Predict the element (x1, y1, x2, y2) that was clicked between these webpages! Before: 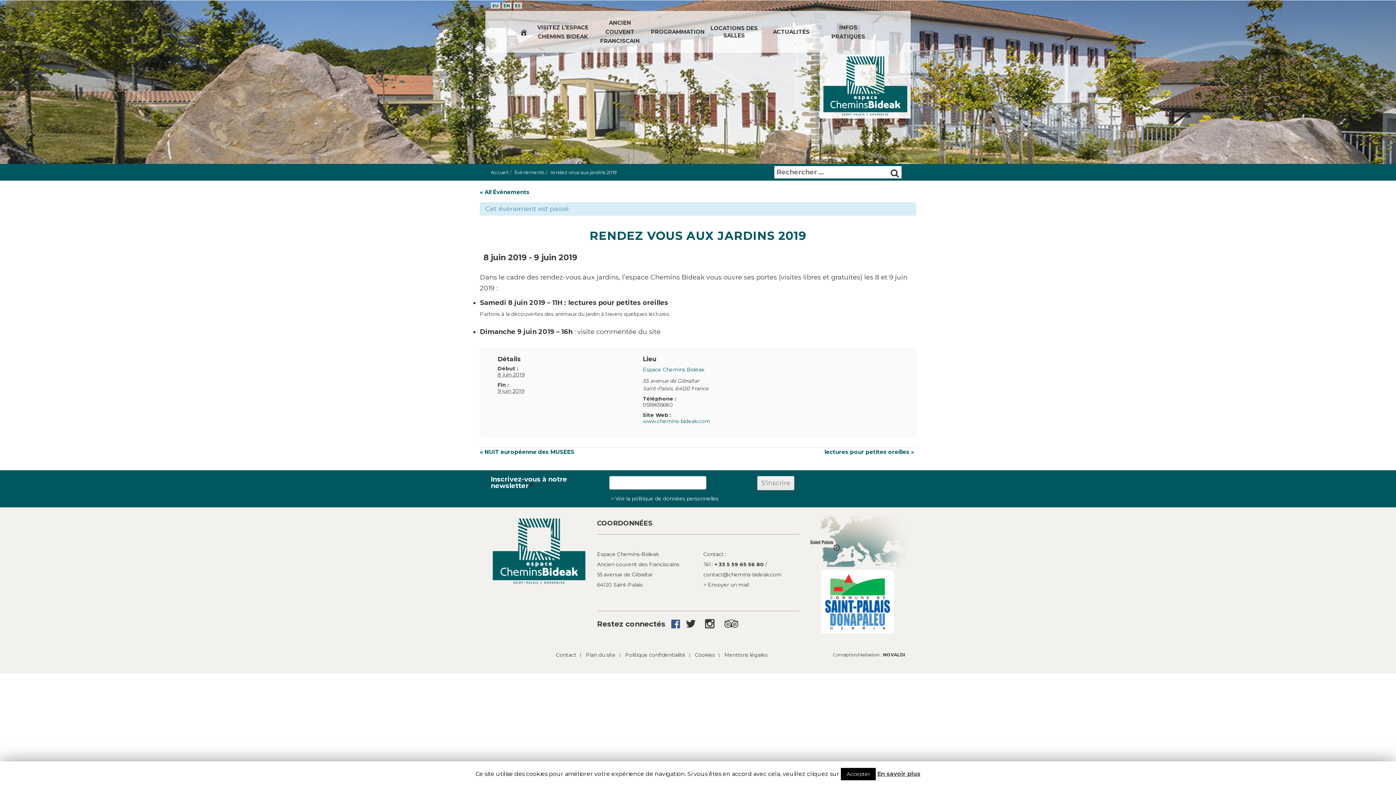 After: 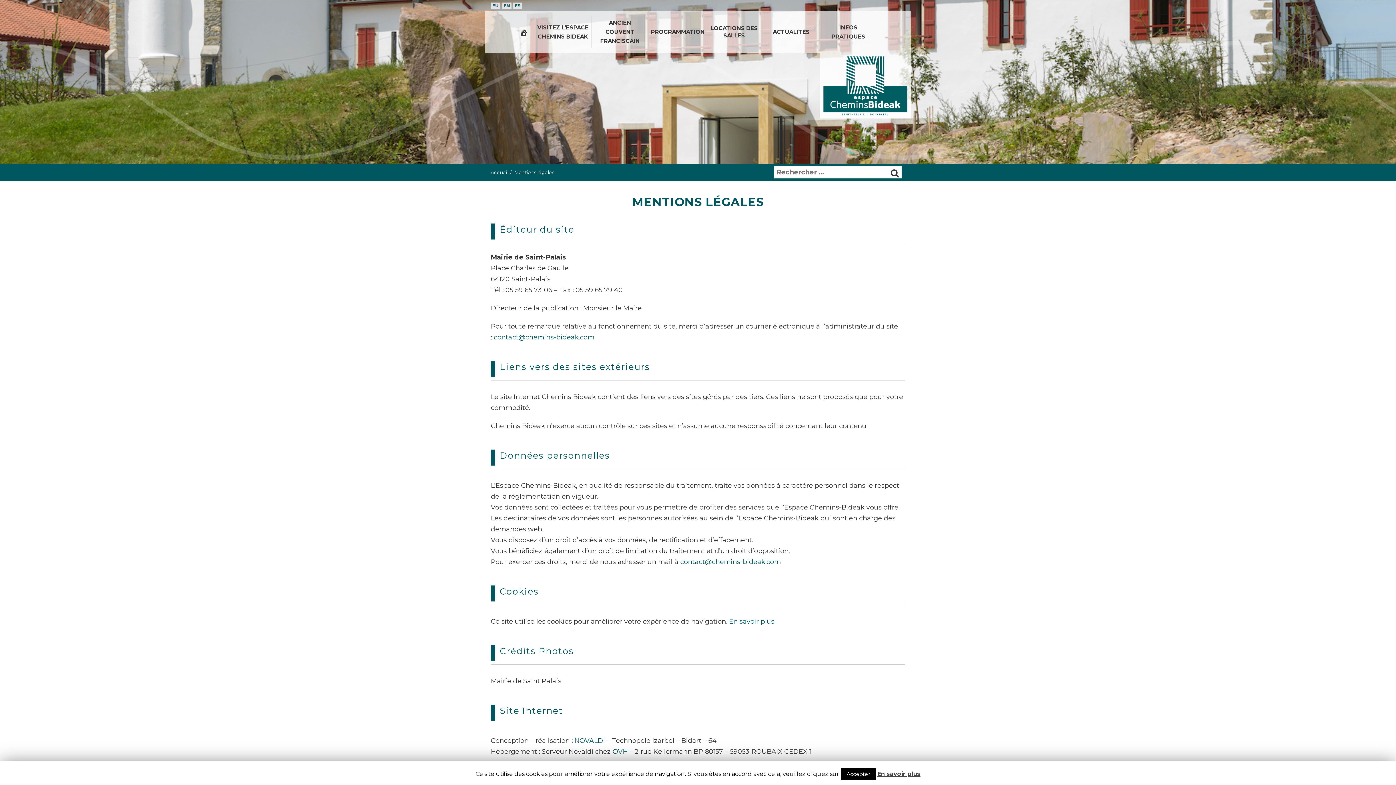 Action: bbox: (724, 652, 767, 658) label: Mentions légales